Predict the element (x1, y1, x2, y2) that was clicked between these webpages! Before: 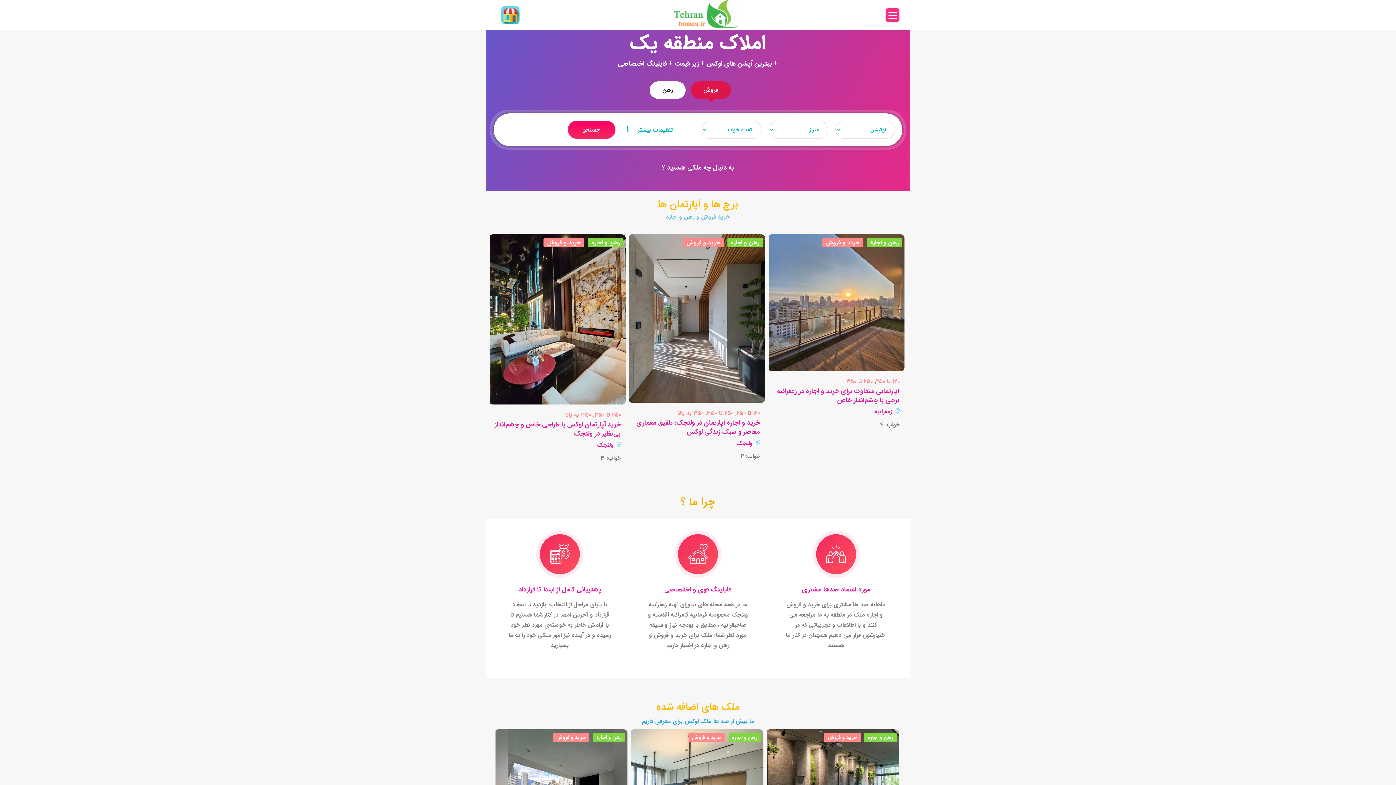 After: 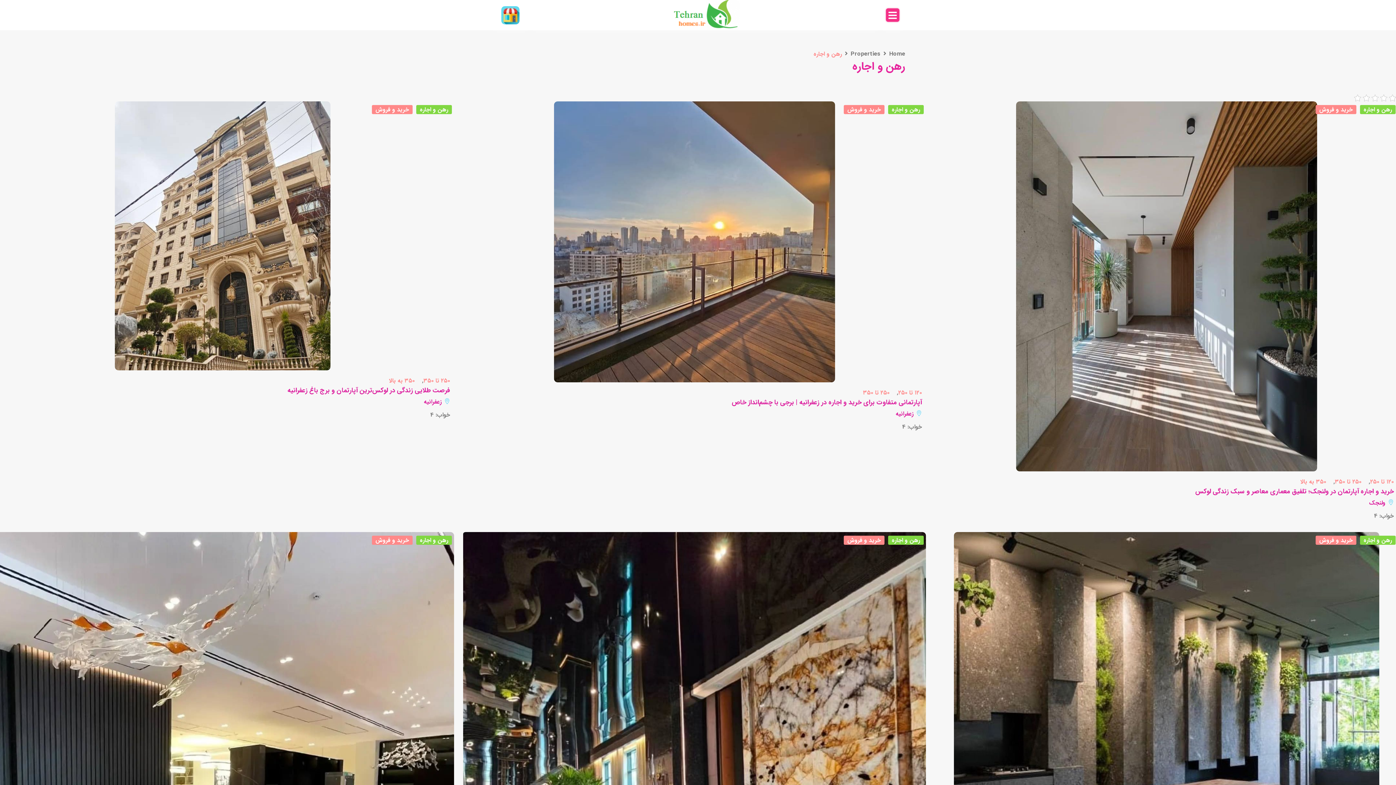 Action: bbox: (592, 733, 625, 742) label: رهن و اجاره